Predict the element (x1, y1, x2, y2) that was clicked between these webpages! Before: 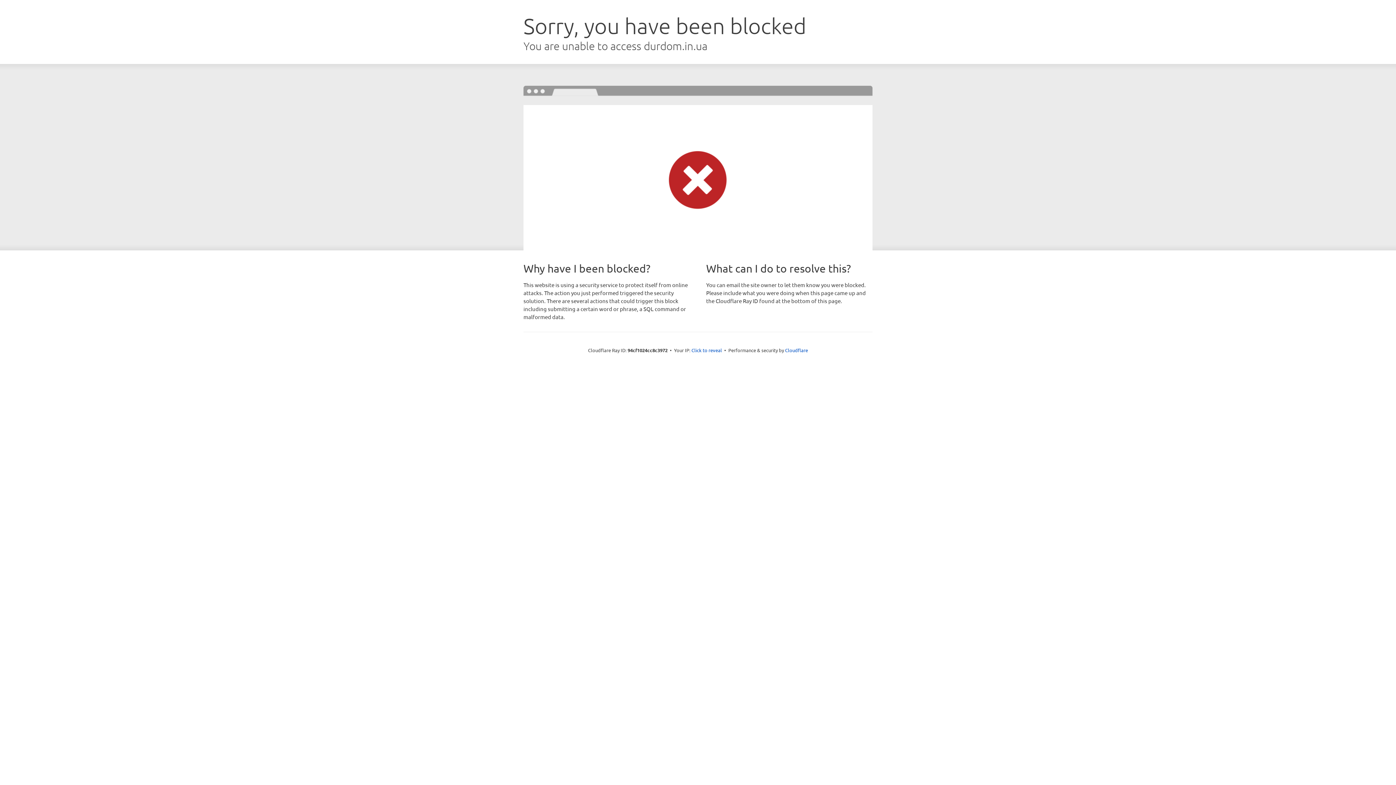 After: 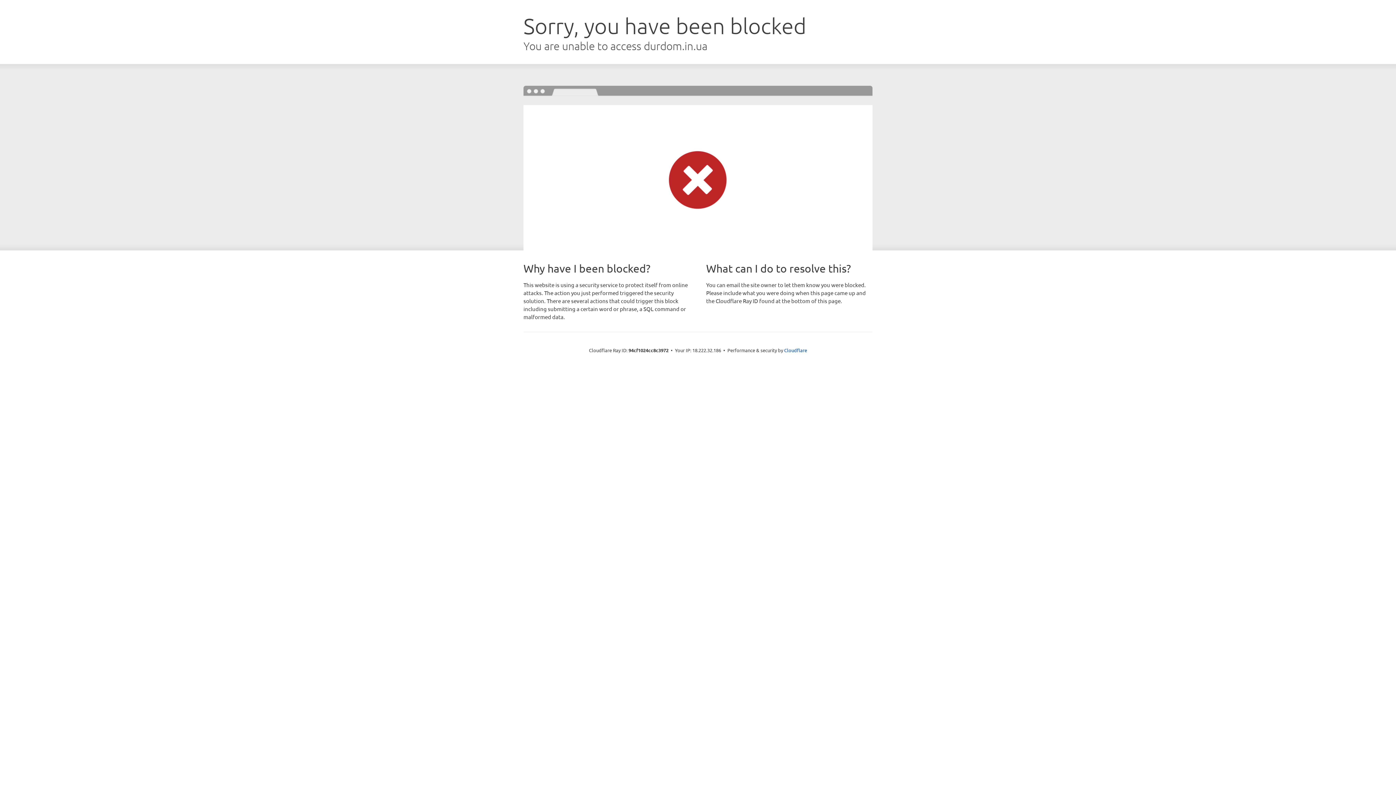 Action: bbox: (691, 346, 722, 353) label: Click to reveal